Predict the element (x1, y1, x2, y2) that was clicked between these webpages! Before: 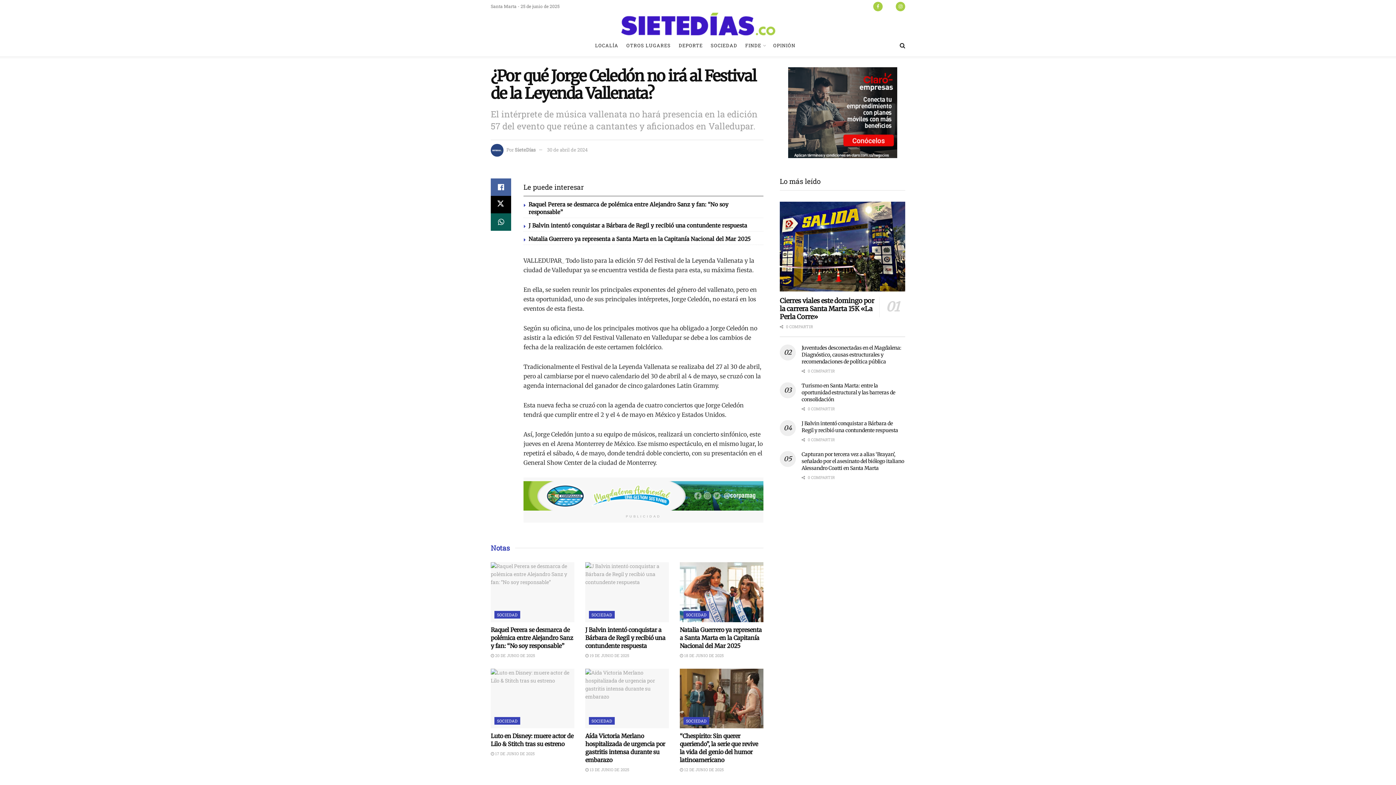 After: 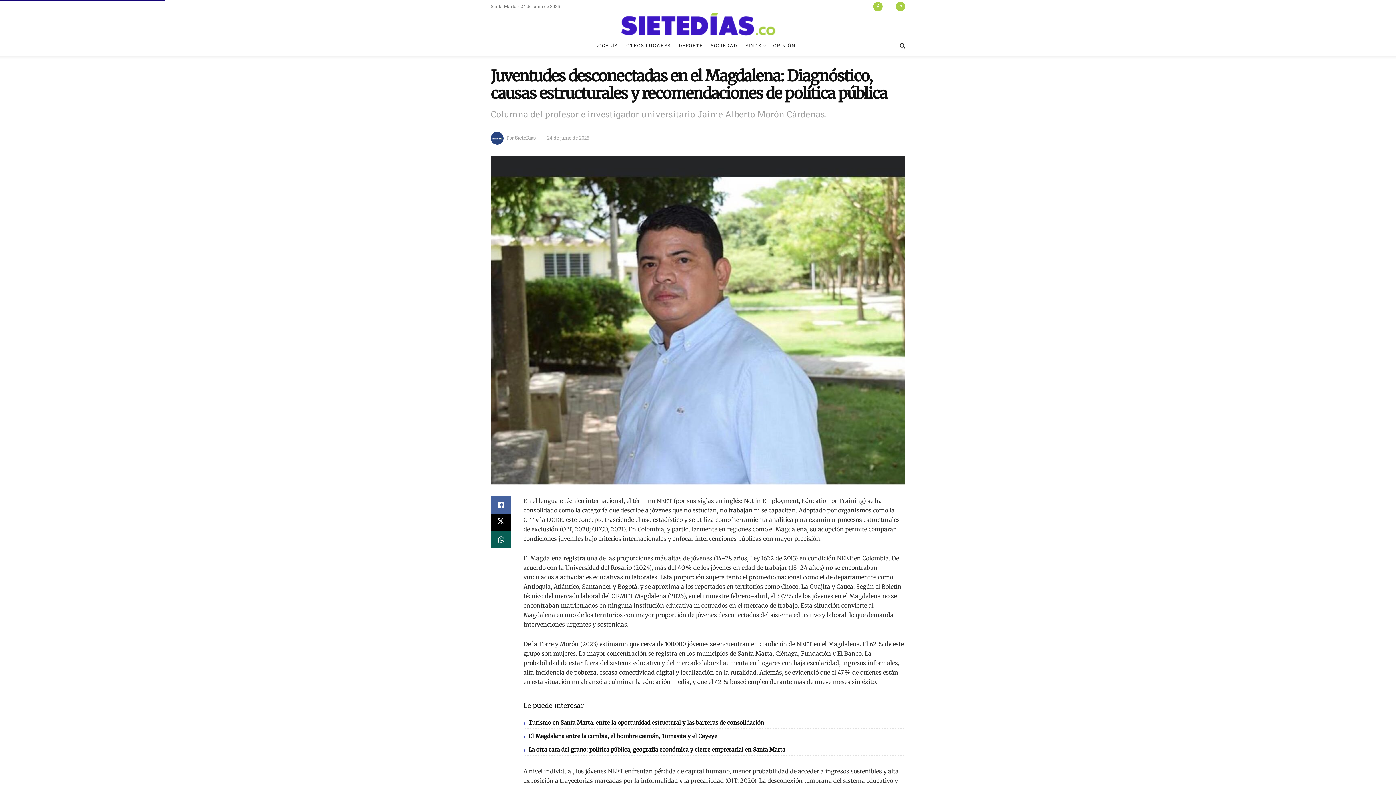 Action: label: Juventudes desconectadas en el Magdalena: Diagnóstico, causas estructurales y recomendaciones de política pública bbox: (801, 344, 901, 364)